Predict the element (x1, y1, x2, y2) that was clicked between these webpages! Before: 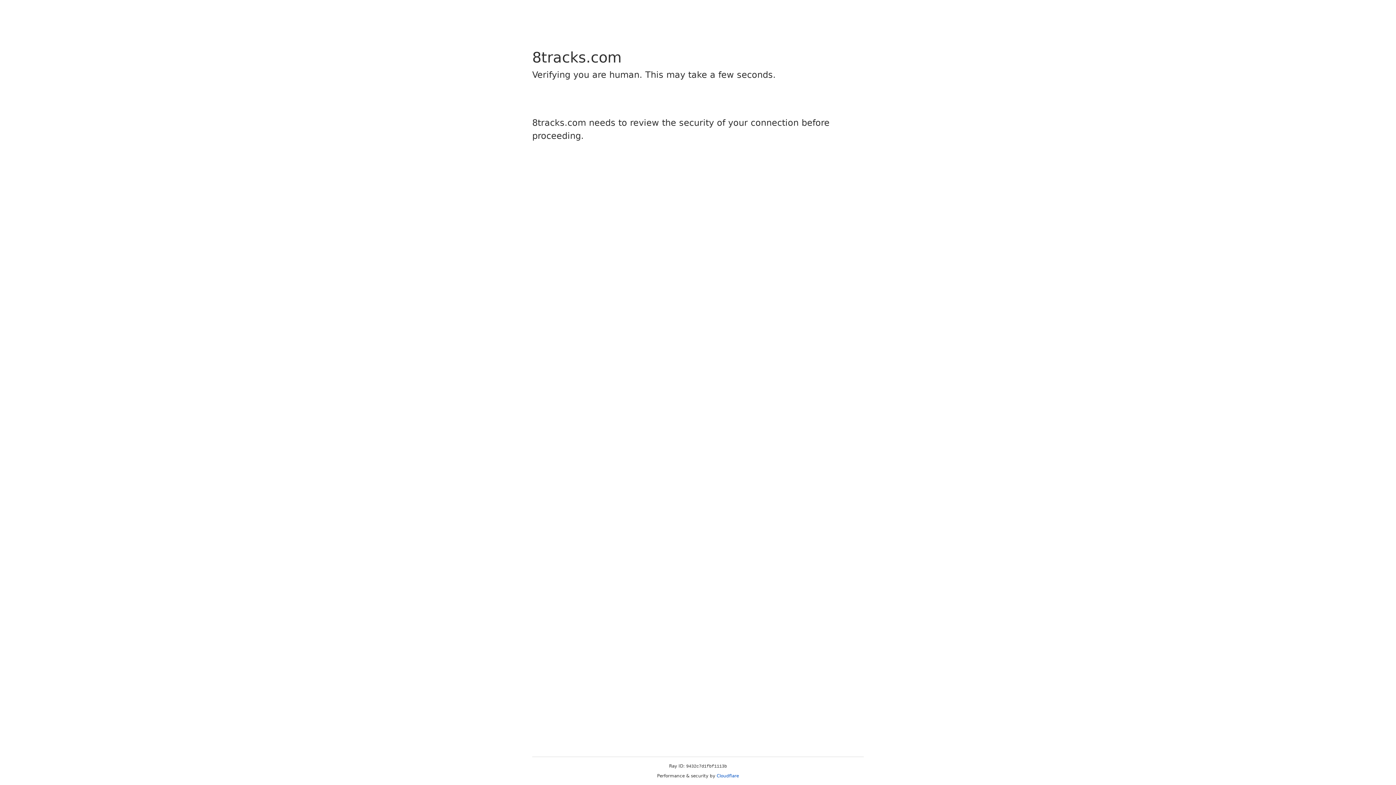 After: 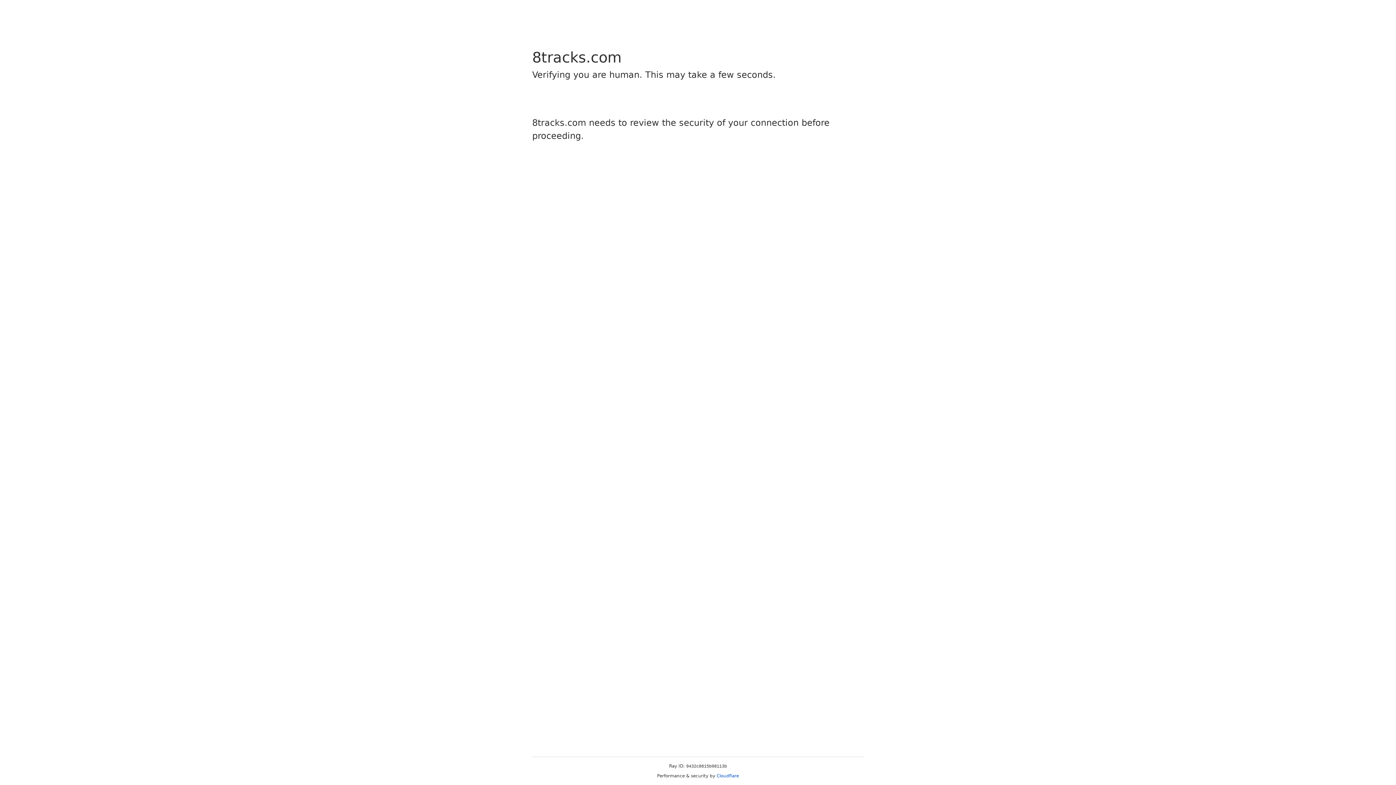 Action: label: Cloudflare bbox: (716, 773, 739, 778)